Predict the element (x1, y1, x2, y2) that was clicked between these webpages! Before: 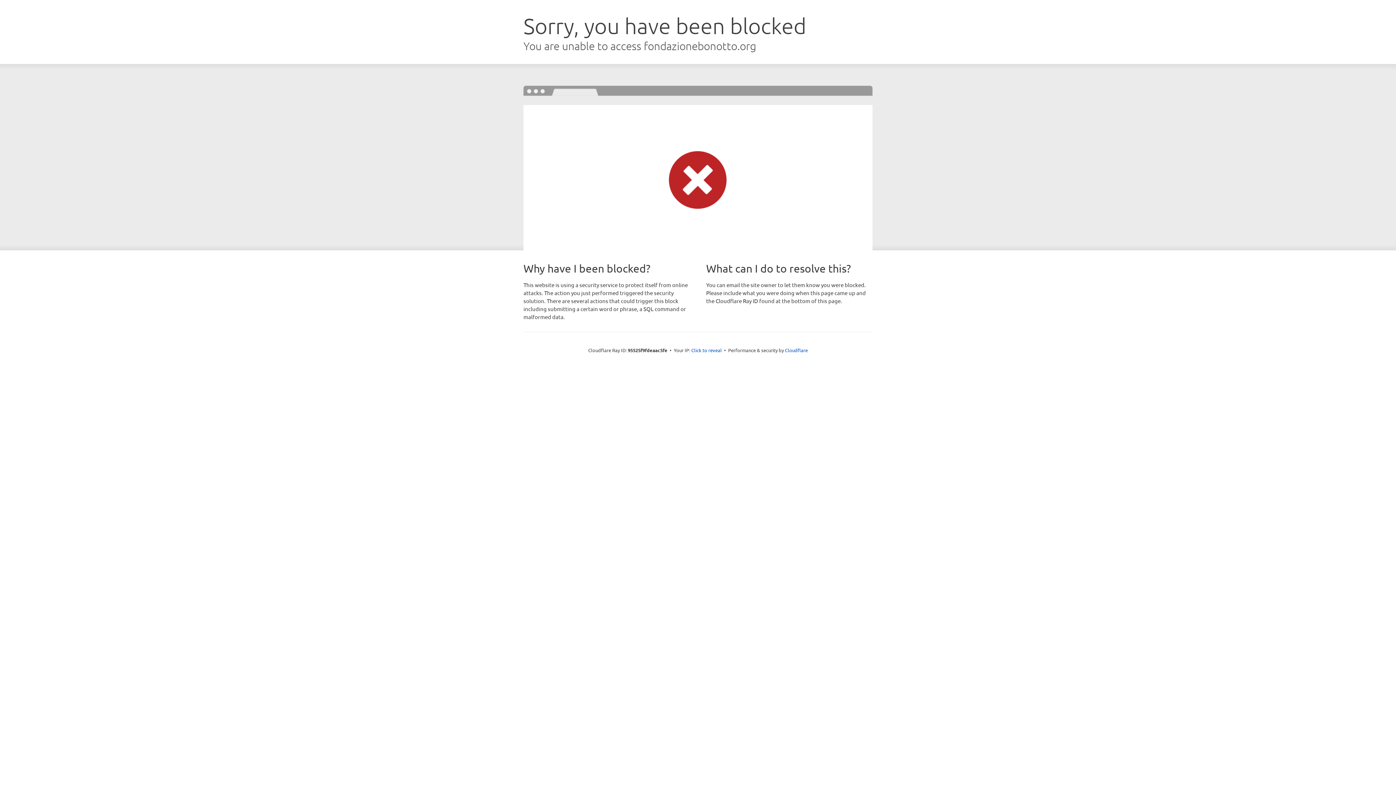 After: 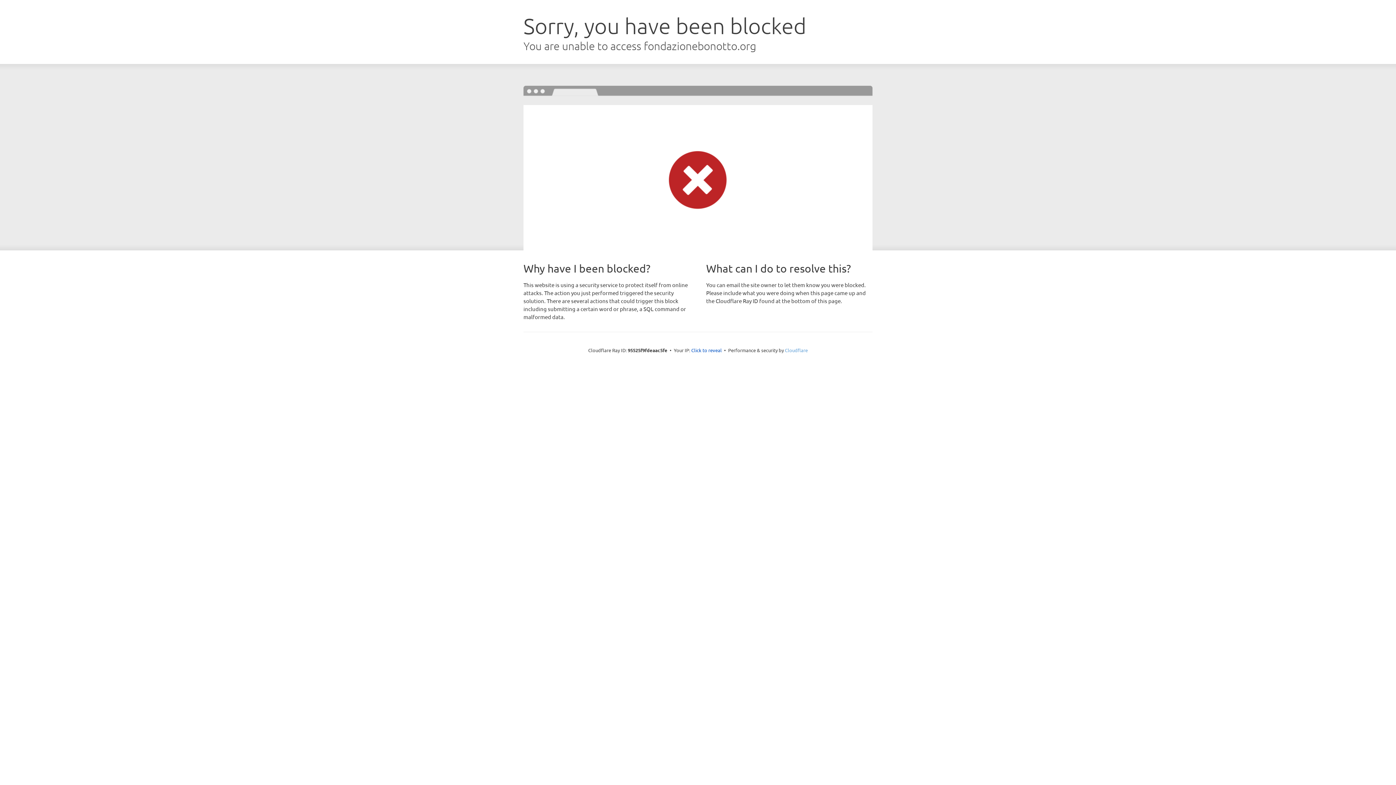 Action: label: Cloudflare bbox: (785, 347, 808, 353)